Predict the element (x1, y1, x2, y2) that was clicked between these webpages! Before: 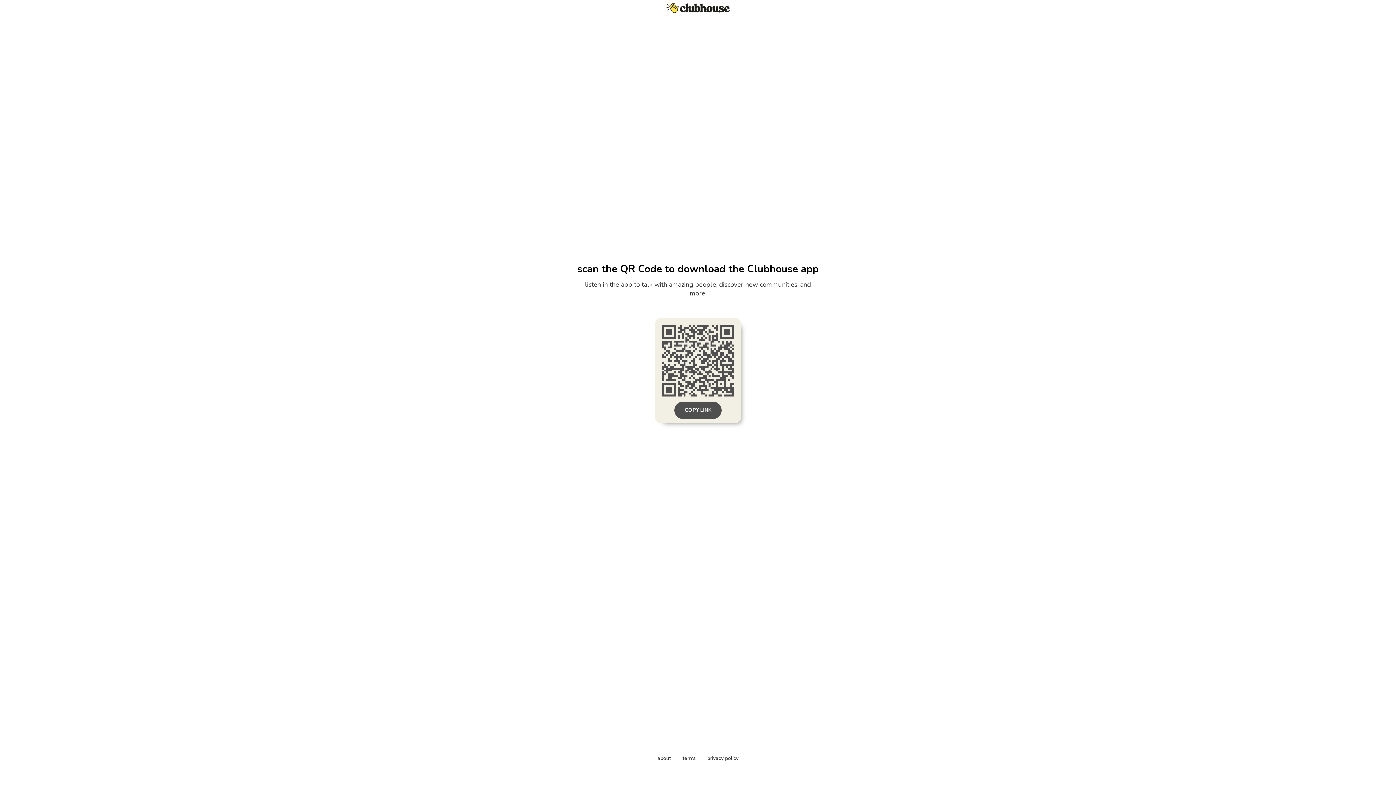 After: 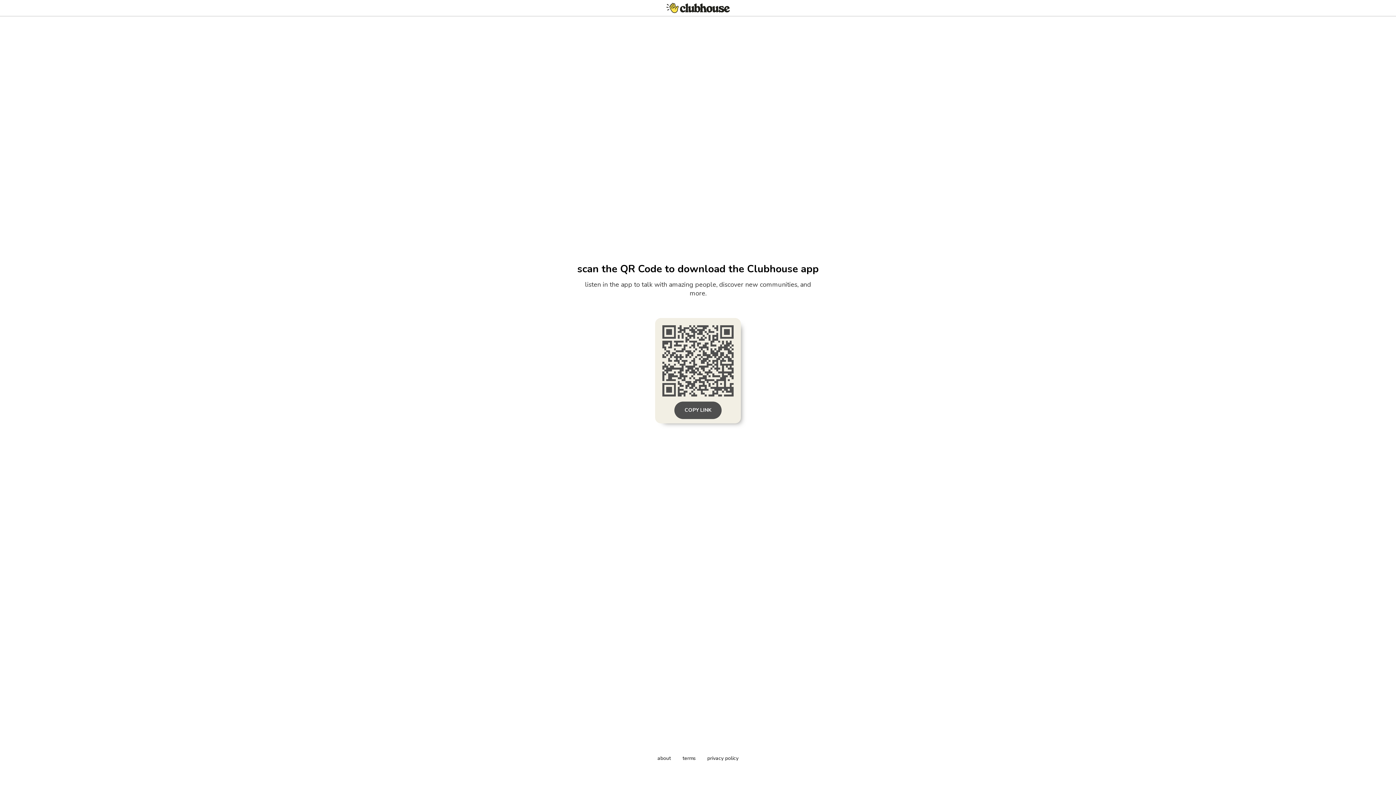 Action: bbox: (707, 755, 738, 762) label: privacy policy